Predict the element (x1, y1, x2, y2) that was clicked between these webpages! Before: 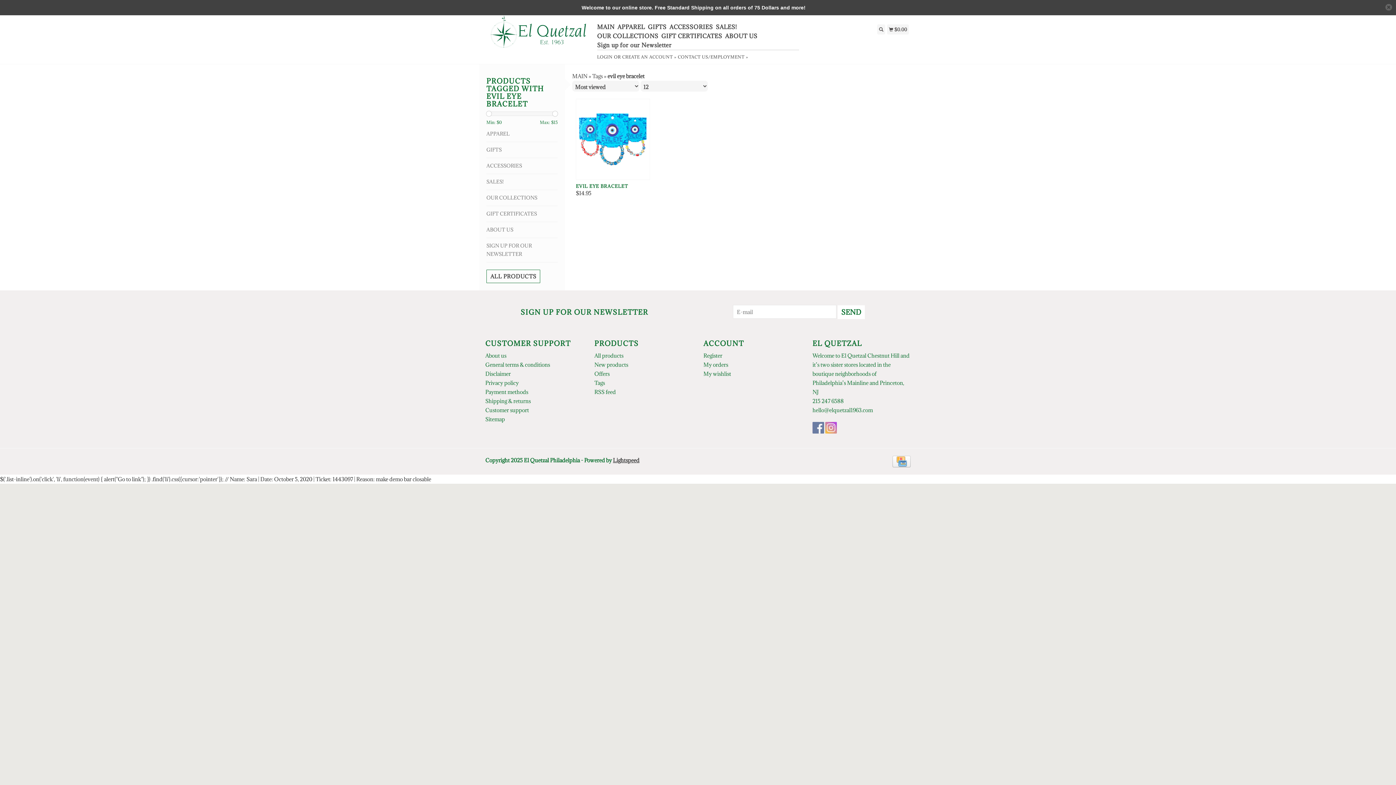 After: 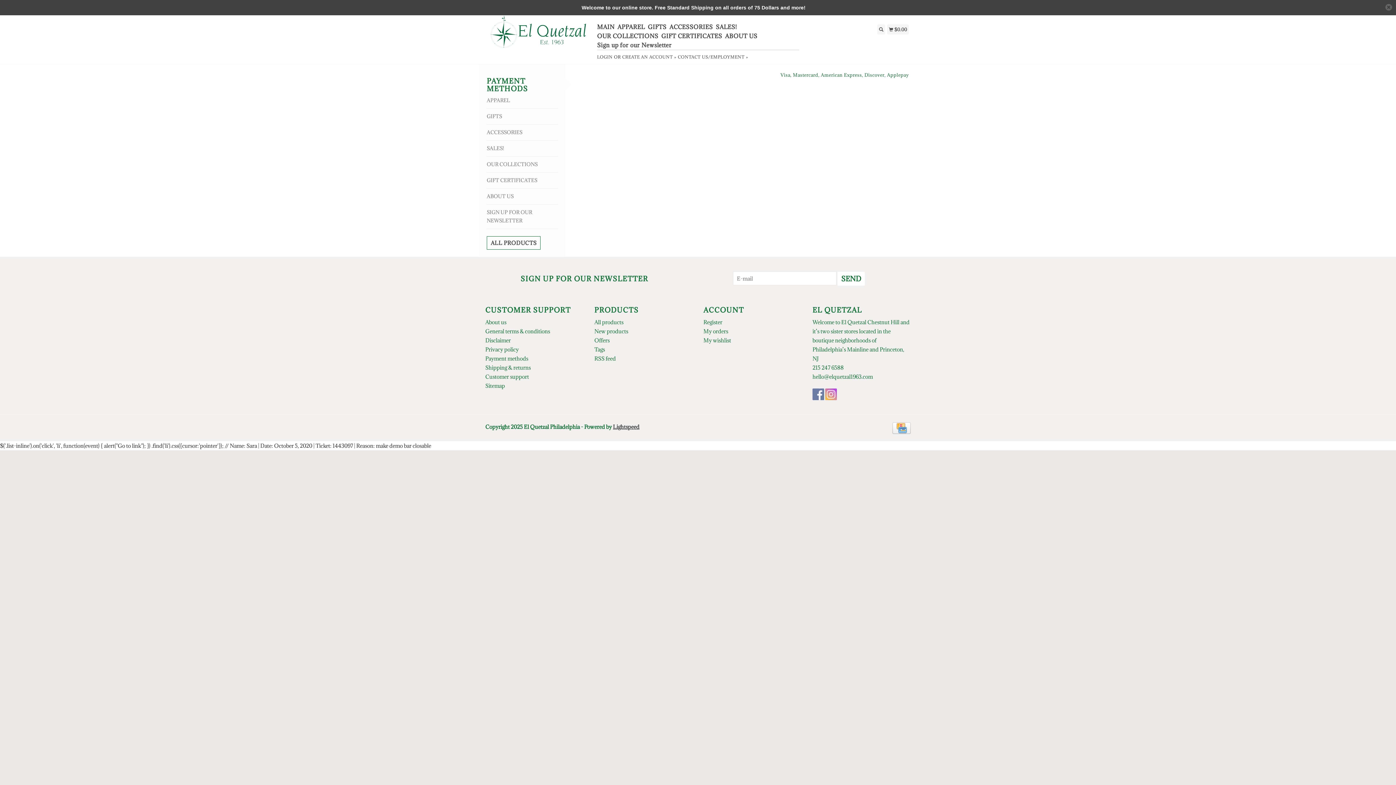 Action: bbox: (892, 457, 910, 464)